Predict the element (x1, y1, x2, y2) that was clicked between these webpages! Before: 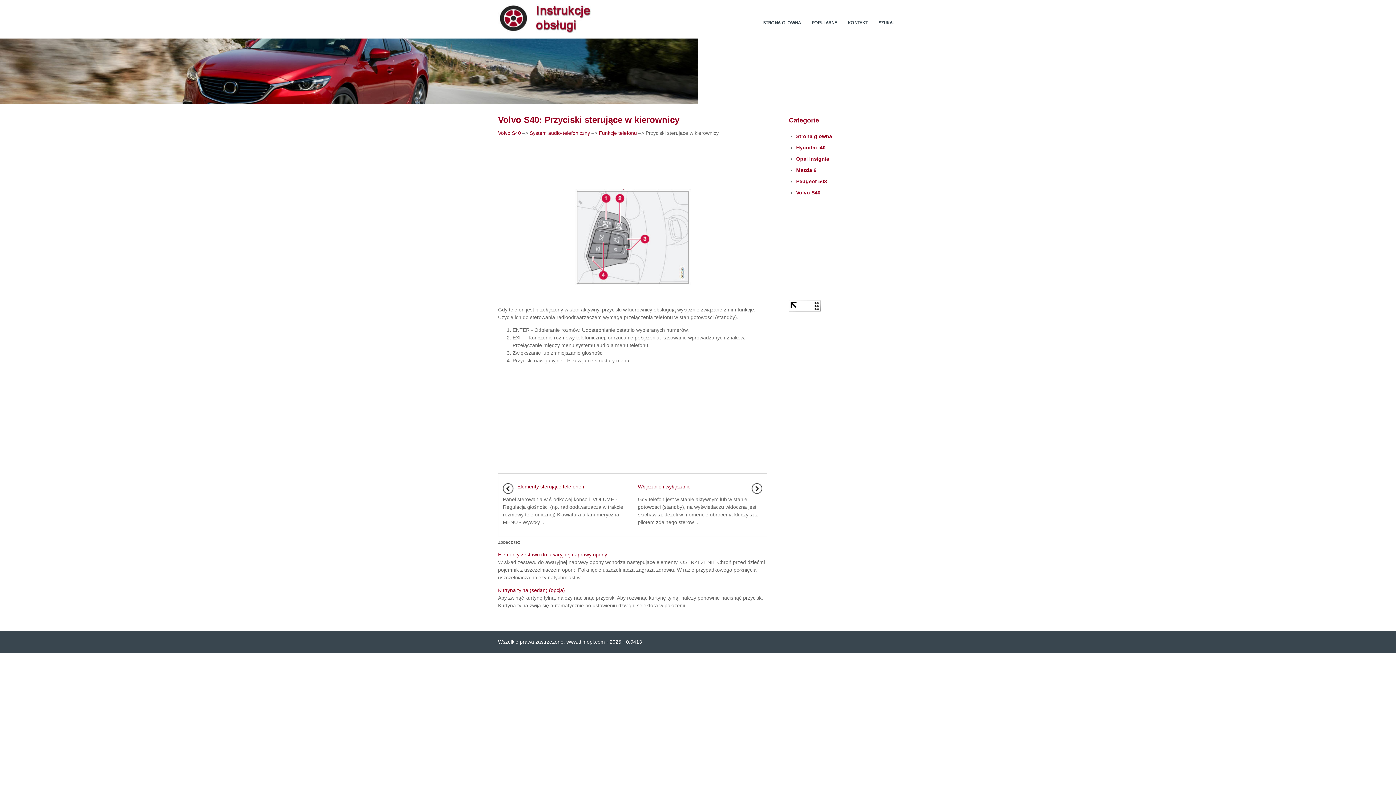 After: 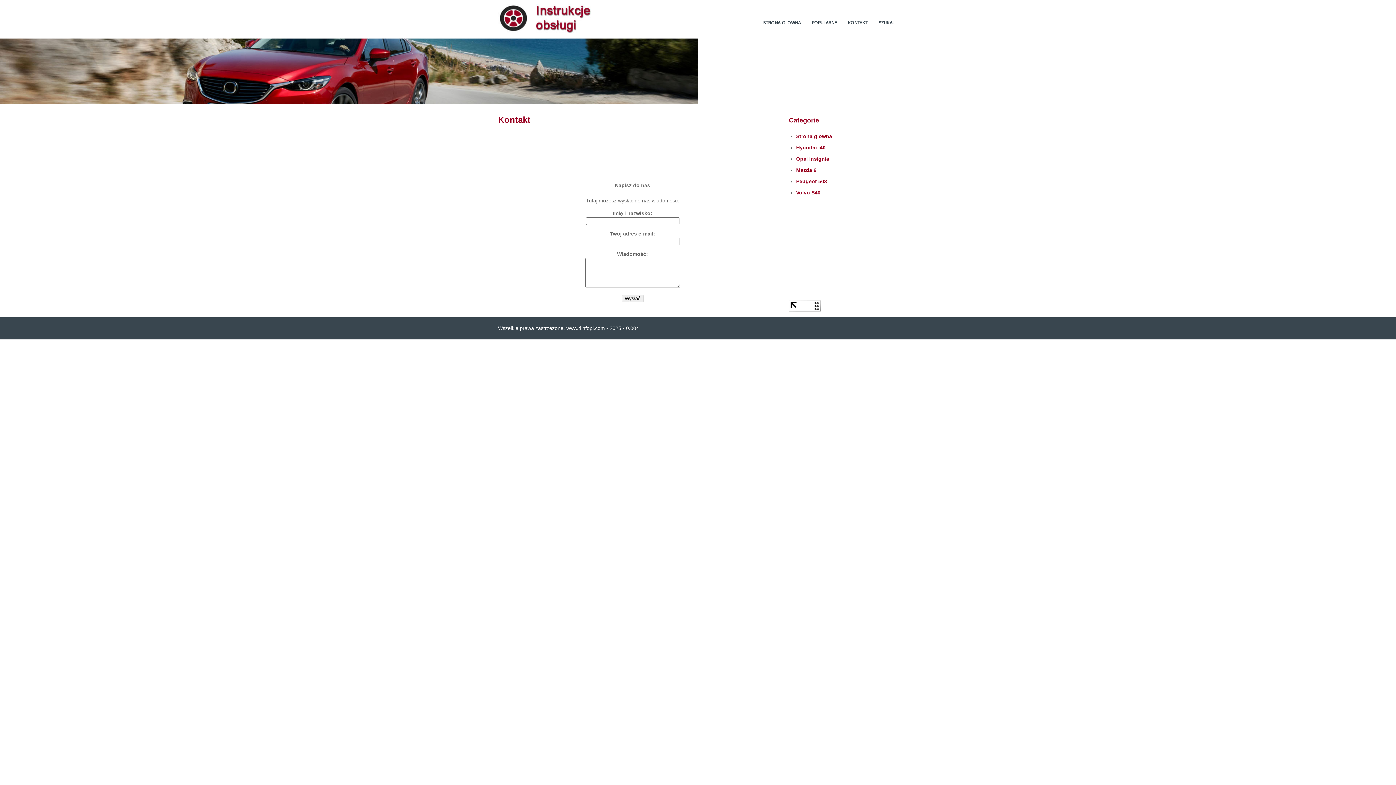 Action: bbox: (844, 3, 871, 32) label: KONTAKT